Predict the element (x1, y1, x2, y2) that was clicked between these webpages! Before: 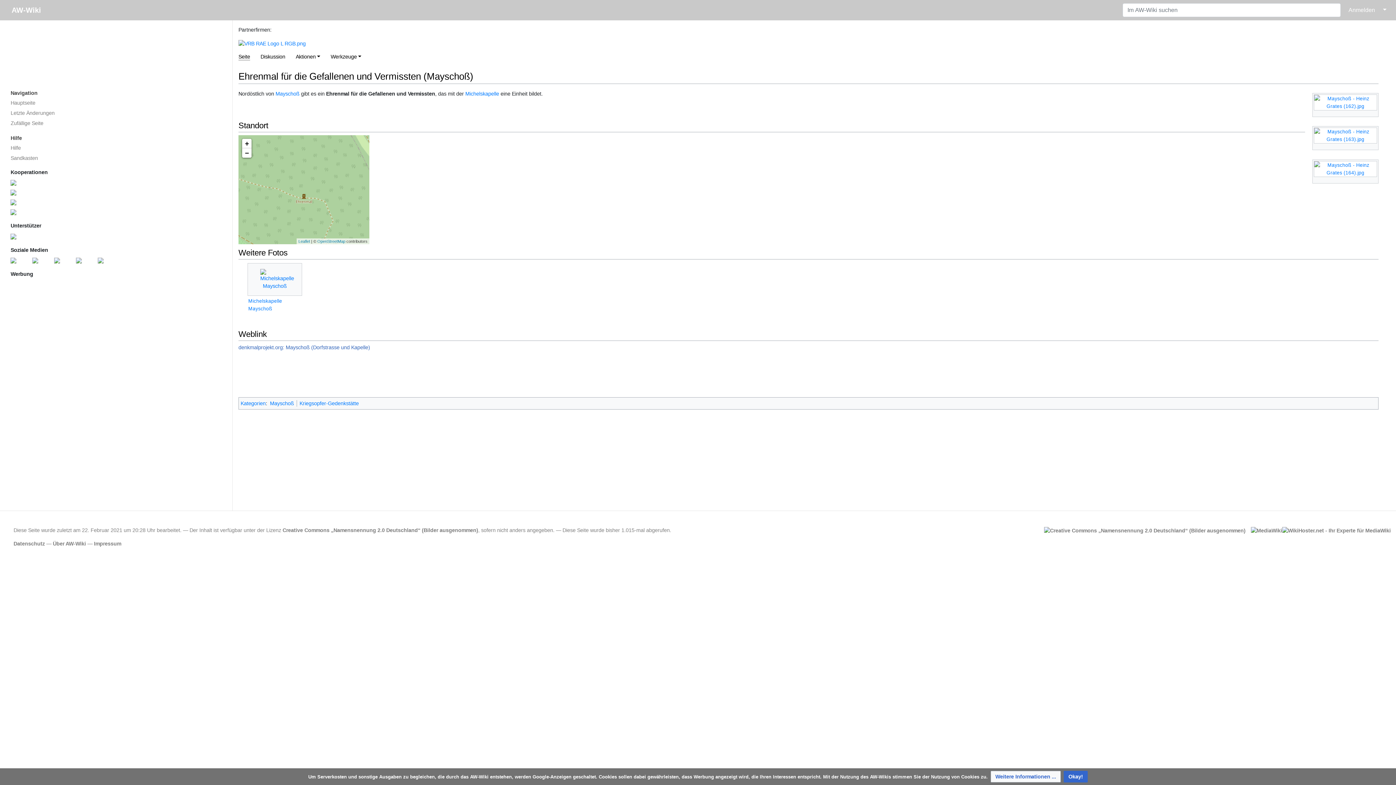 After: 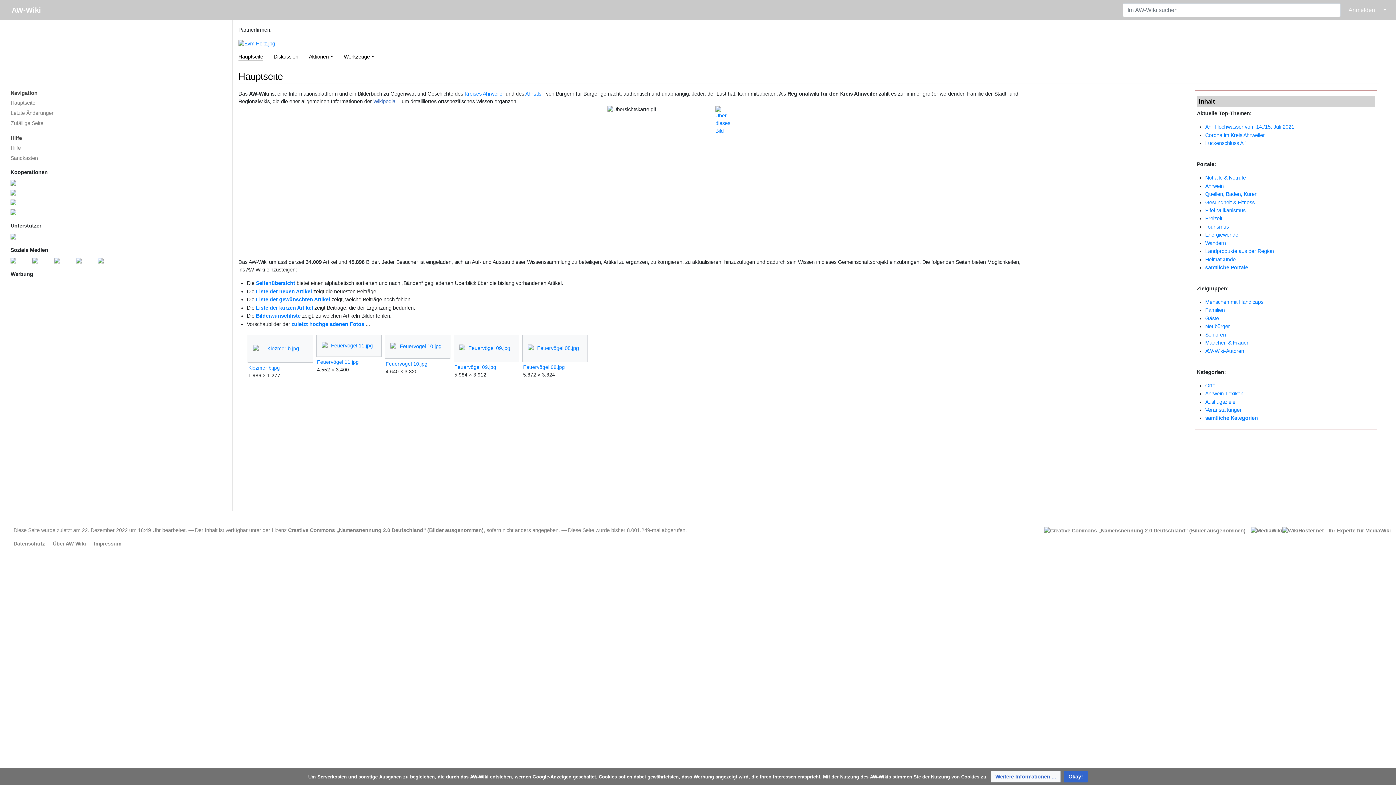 Action: bbox: (90, 30, 142, 83)